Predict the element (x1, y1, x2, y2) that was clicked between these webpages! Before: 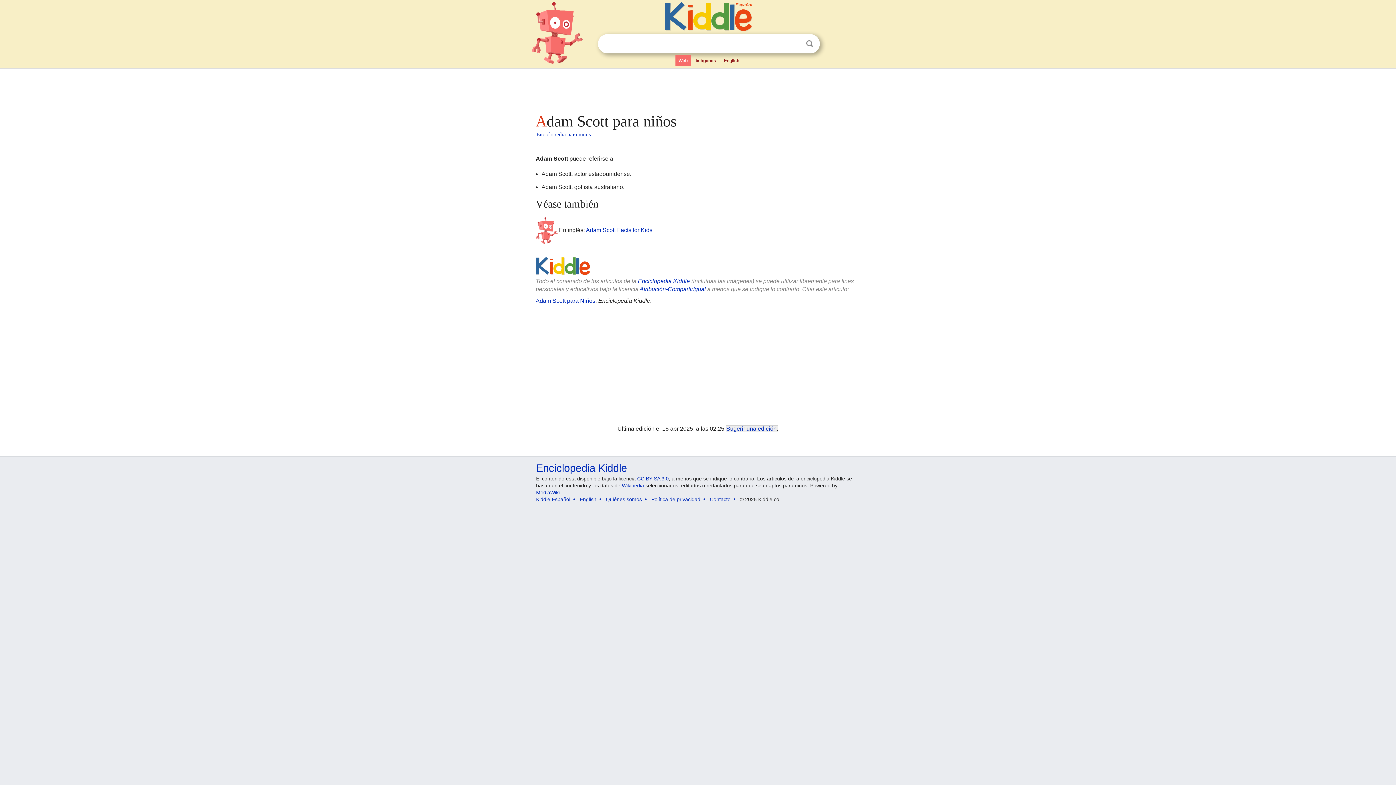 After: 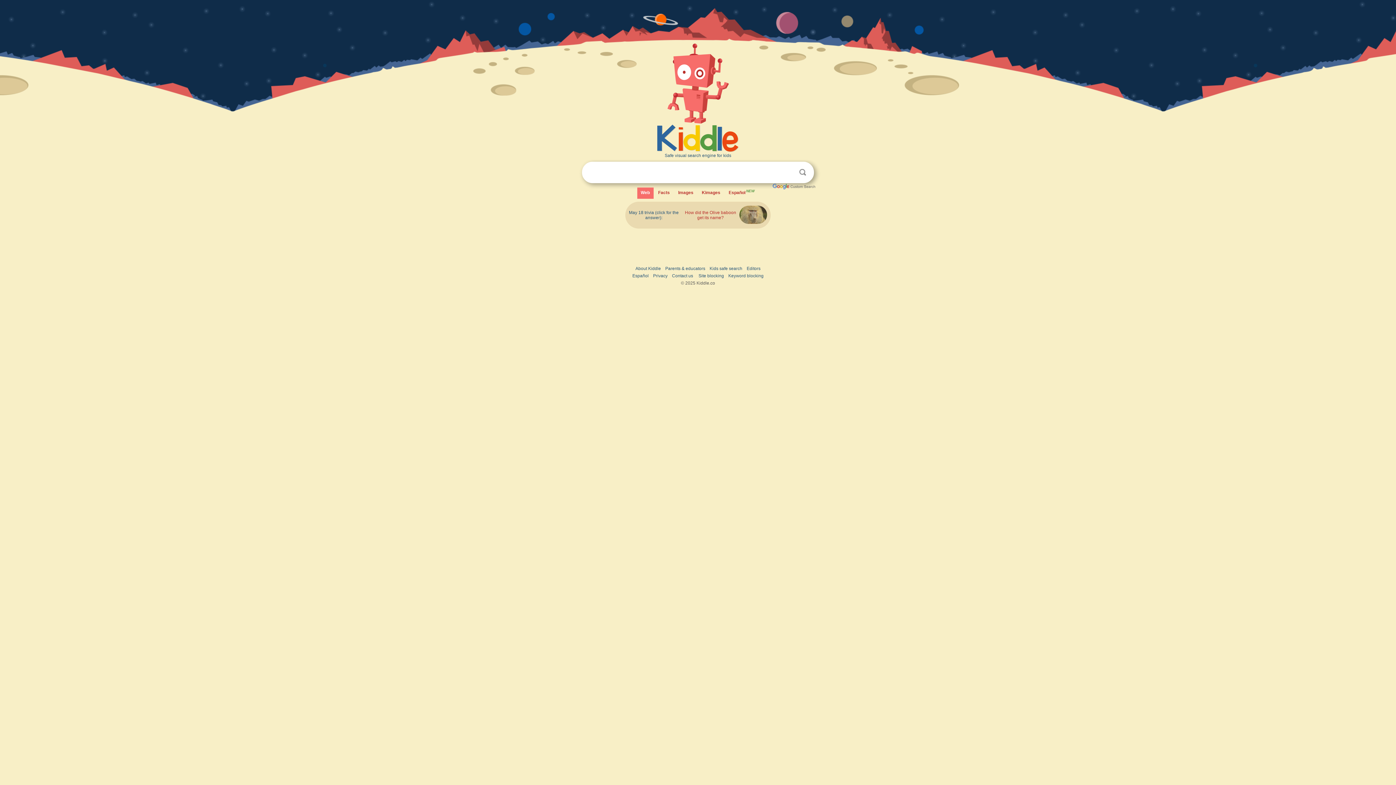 Action: bbox: (579, 496, 596, 502) label: English